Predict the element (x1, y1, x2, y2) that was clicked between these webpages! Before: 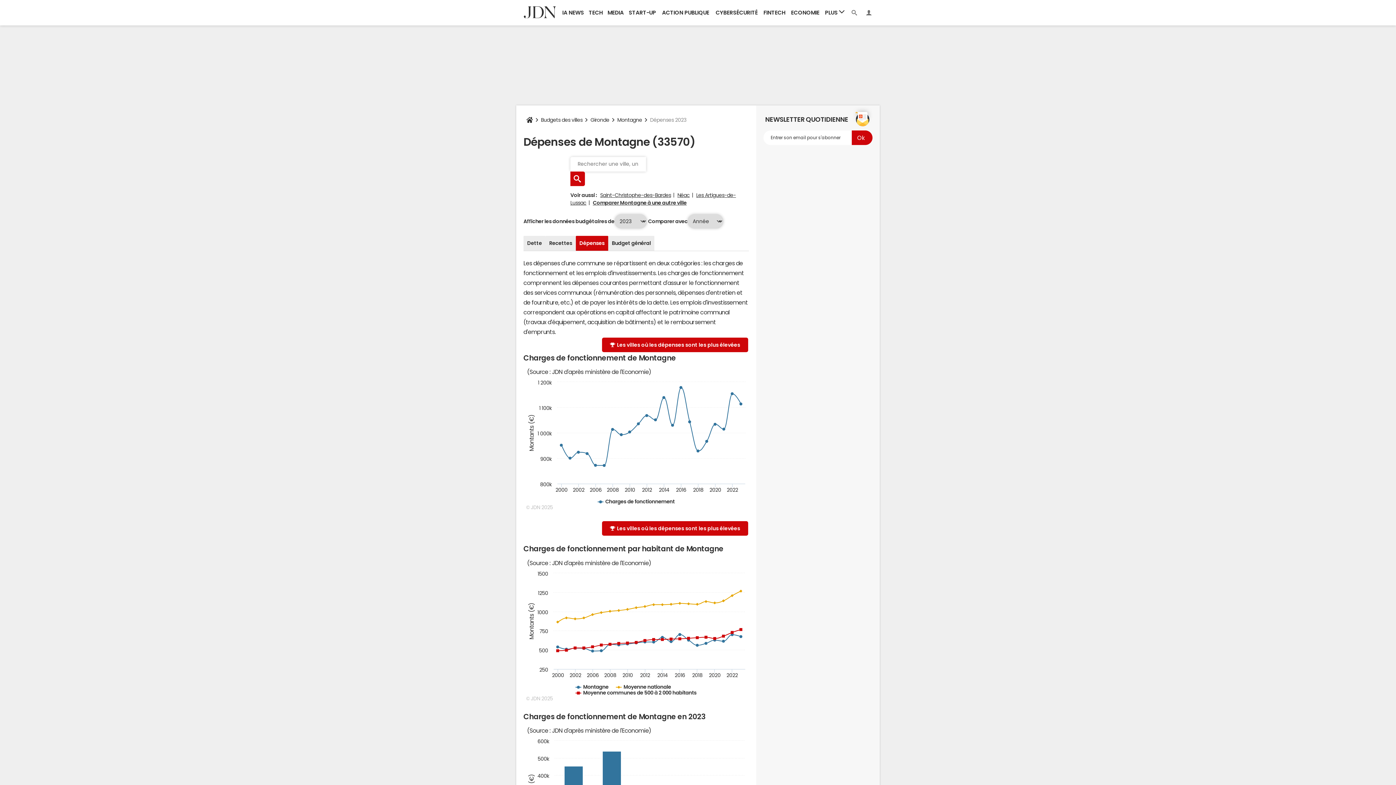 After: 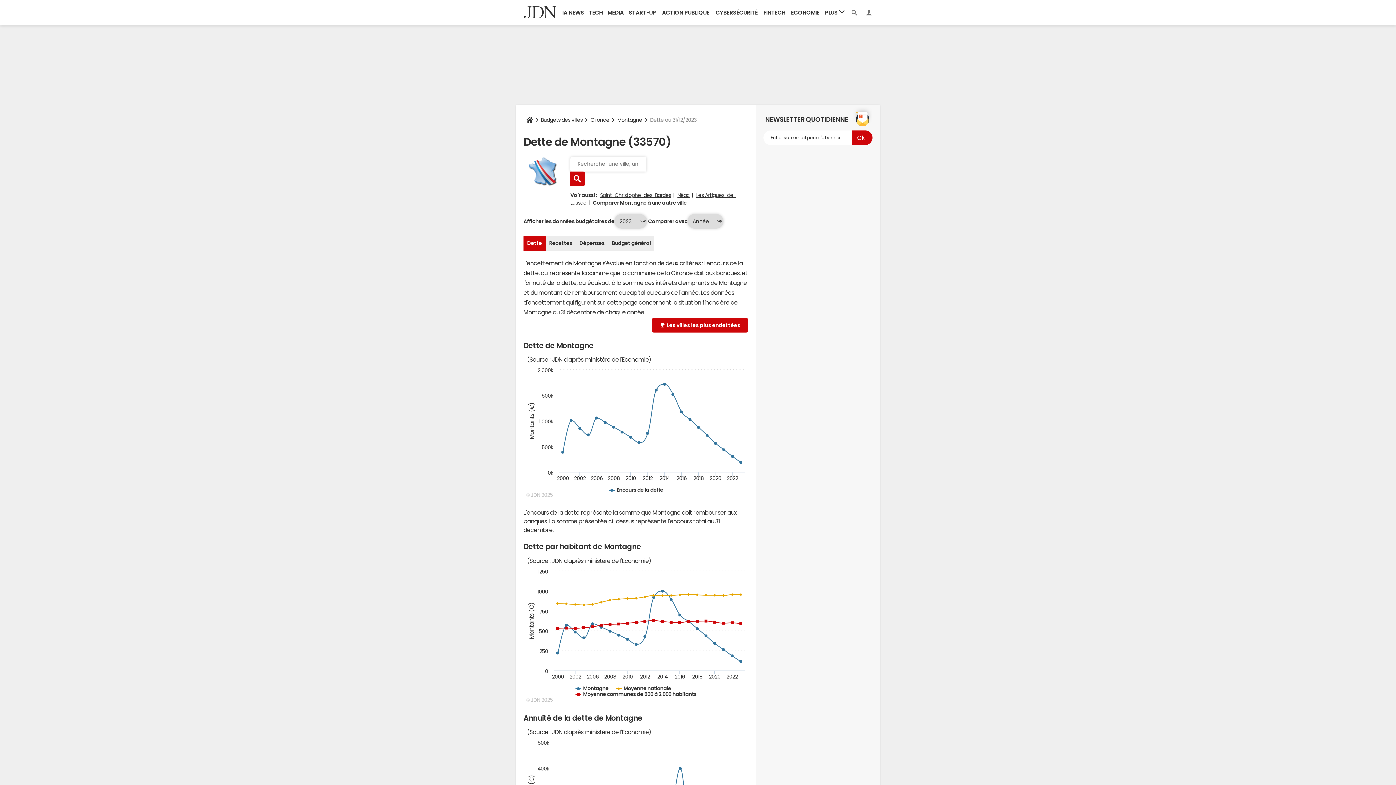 Action: bbox: (614, 112, 645, 127) label: Montagne